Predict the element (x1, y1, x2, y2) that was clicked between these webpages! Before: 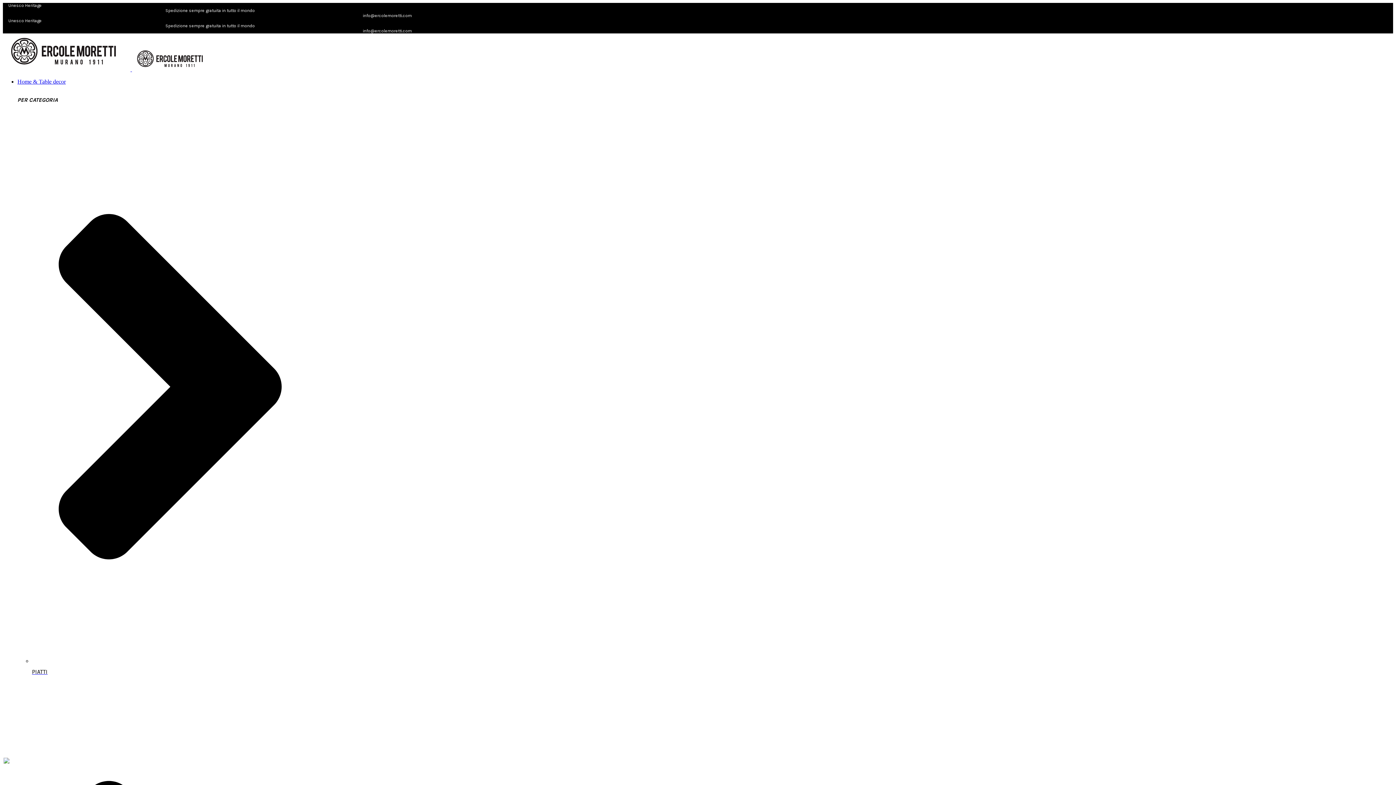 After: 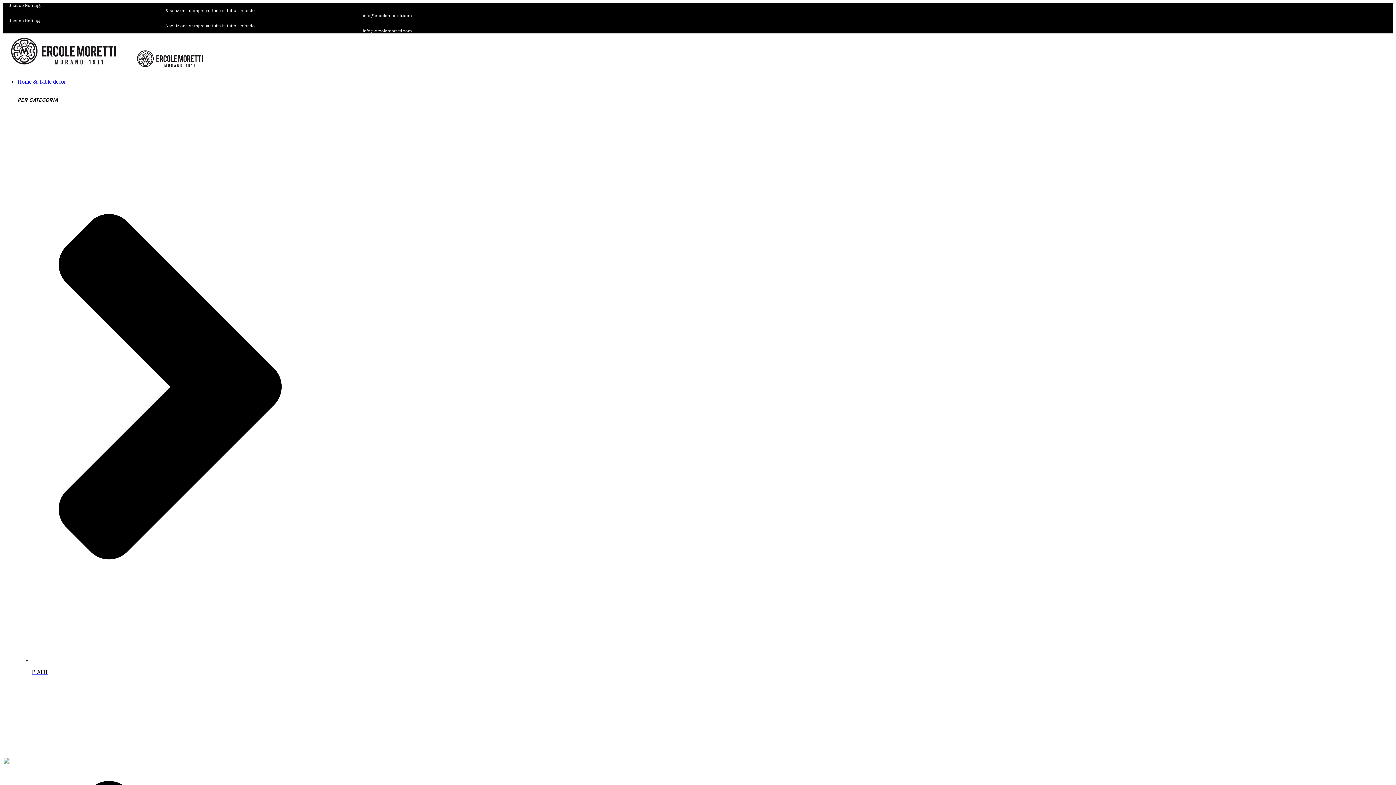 Action: label: Home & Table decor bbox: (17, 78, 65, 84)